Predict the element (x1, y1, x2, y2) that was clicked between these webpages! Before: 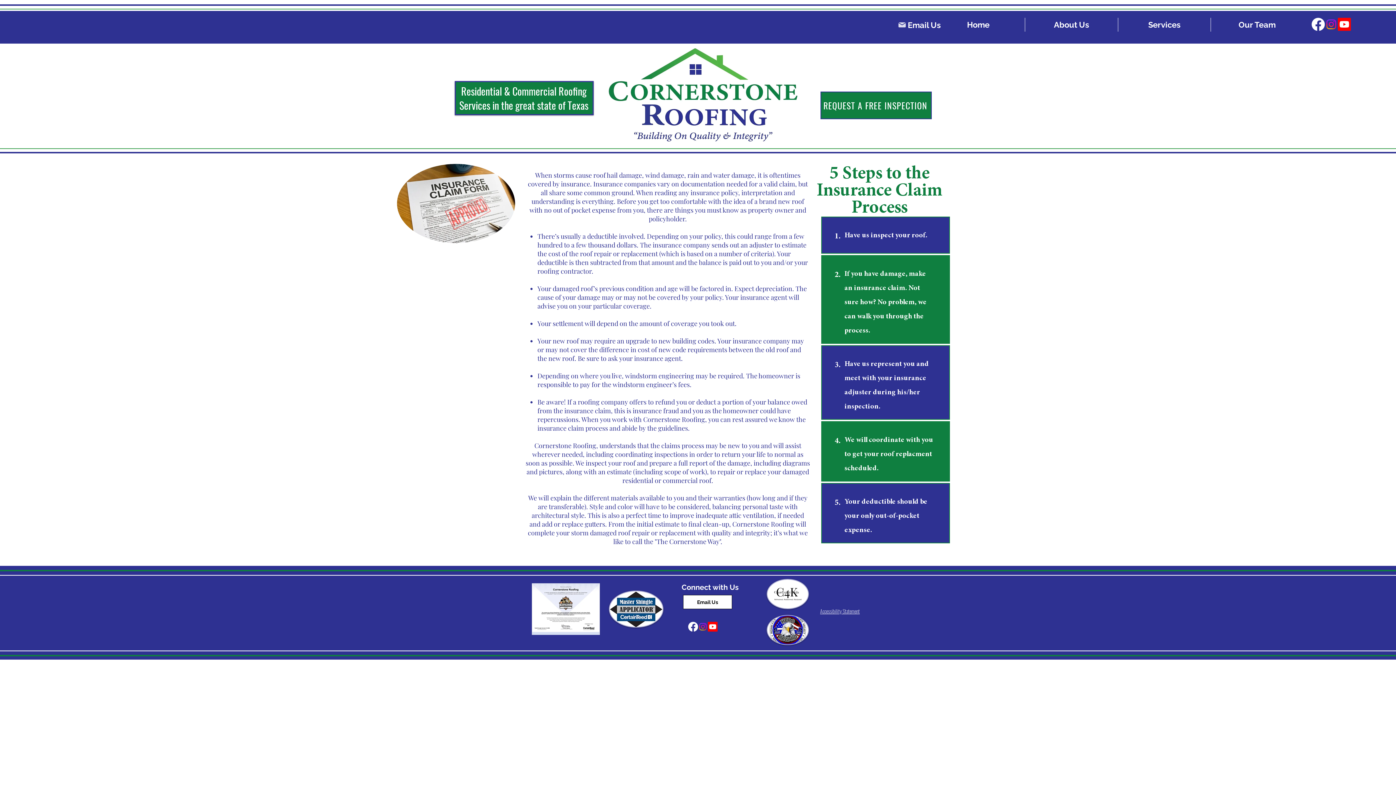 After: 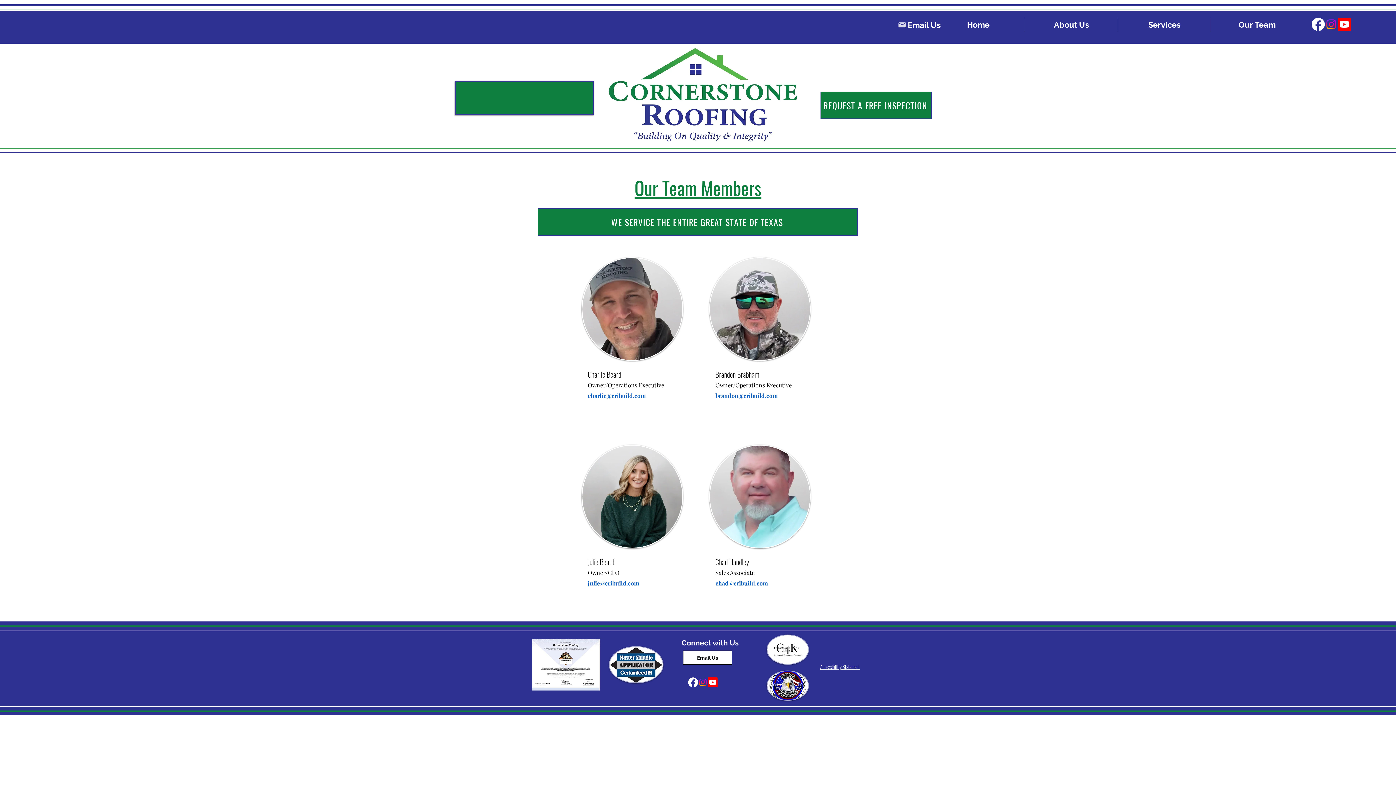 Action: bbox: (1211, 17, 1303, 31) label: Our Team